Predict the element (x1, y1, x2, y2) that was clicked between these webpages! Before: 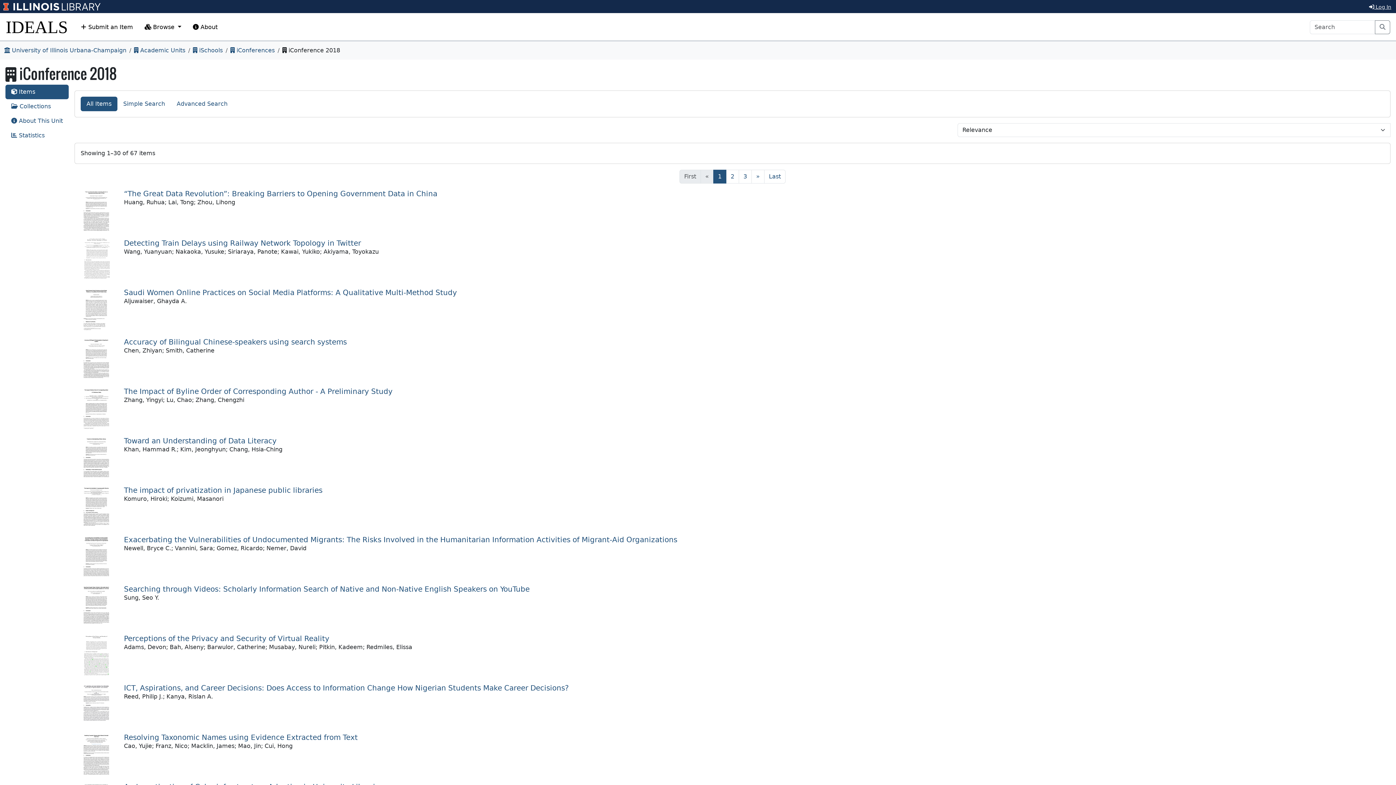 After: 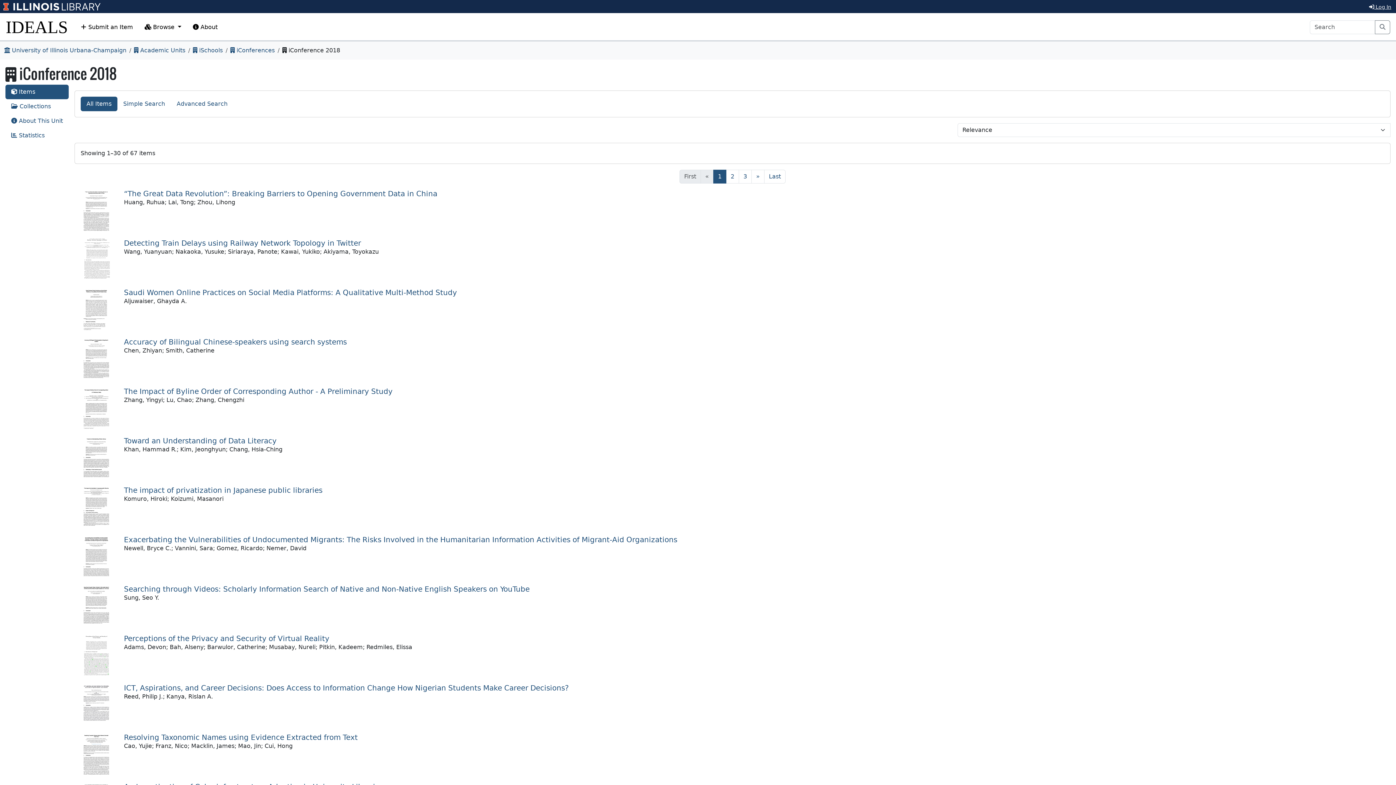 Action: bbox: (713, 169, 726, 183) label: 1
(current)